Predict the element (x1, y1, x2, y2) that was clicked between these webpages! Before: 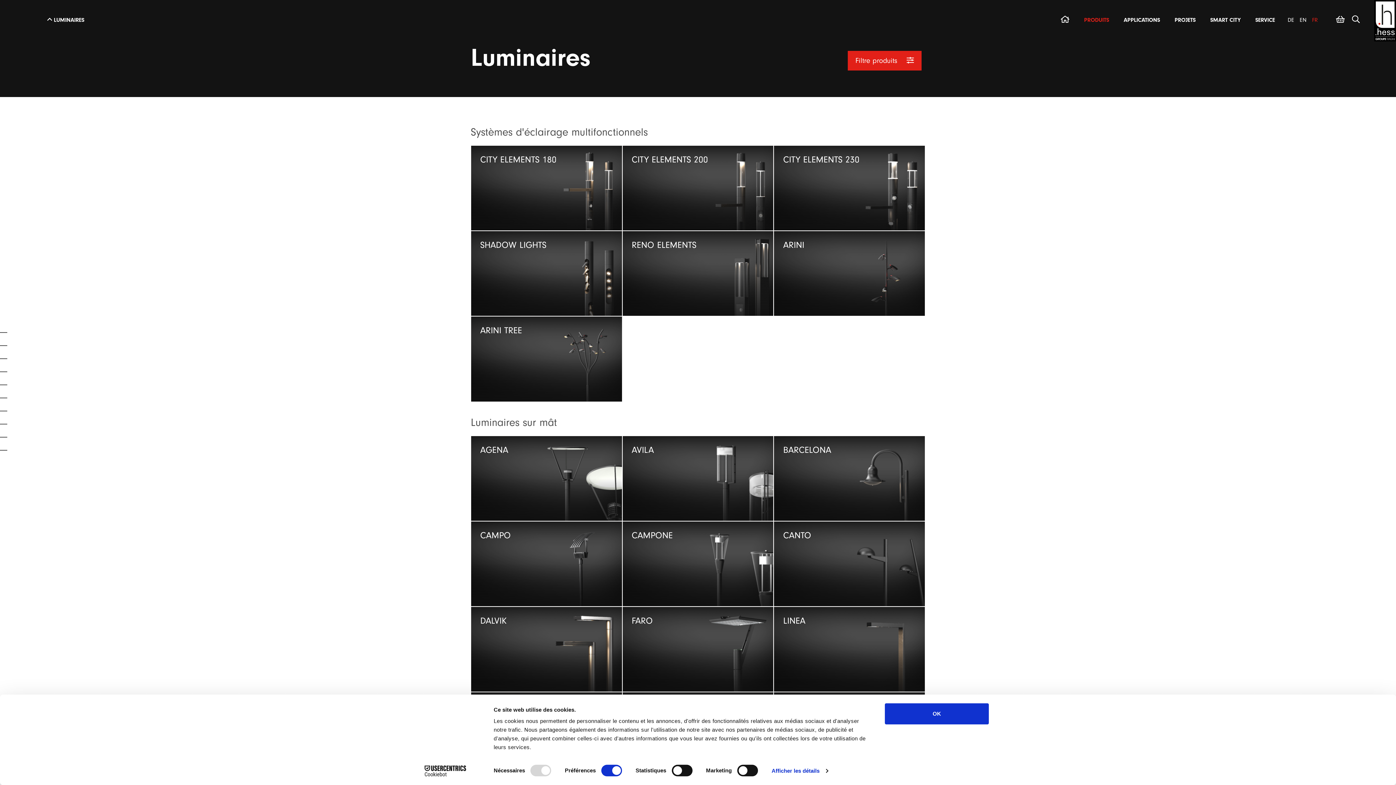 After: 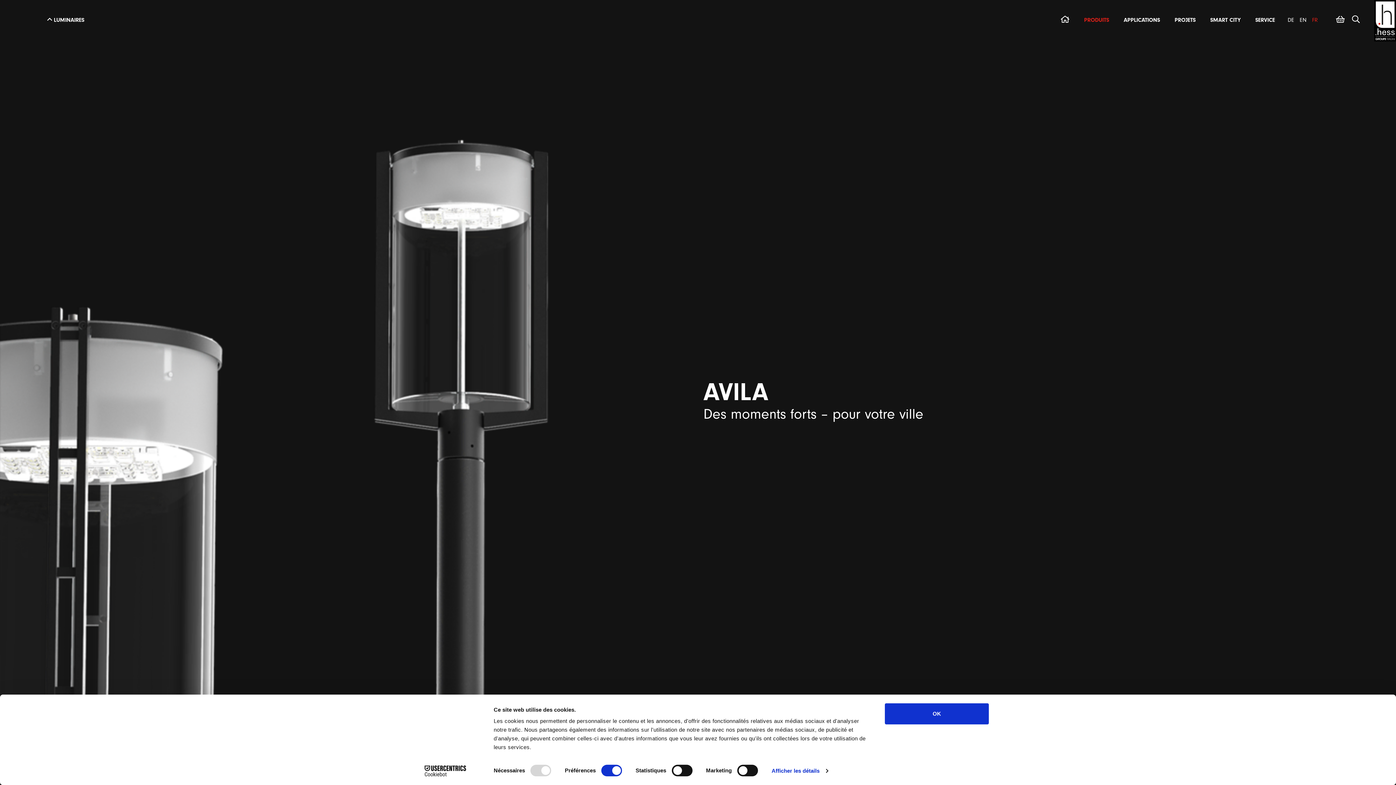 Action: bbox: (622, 436, 773, 521) label: AVILA